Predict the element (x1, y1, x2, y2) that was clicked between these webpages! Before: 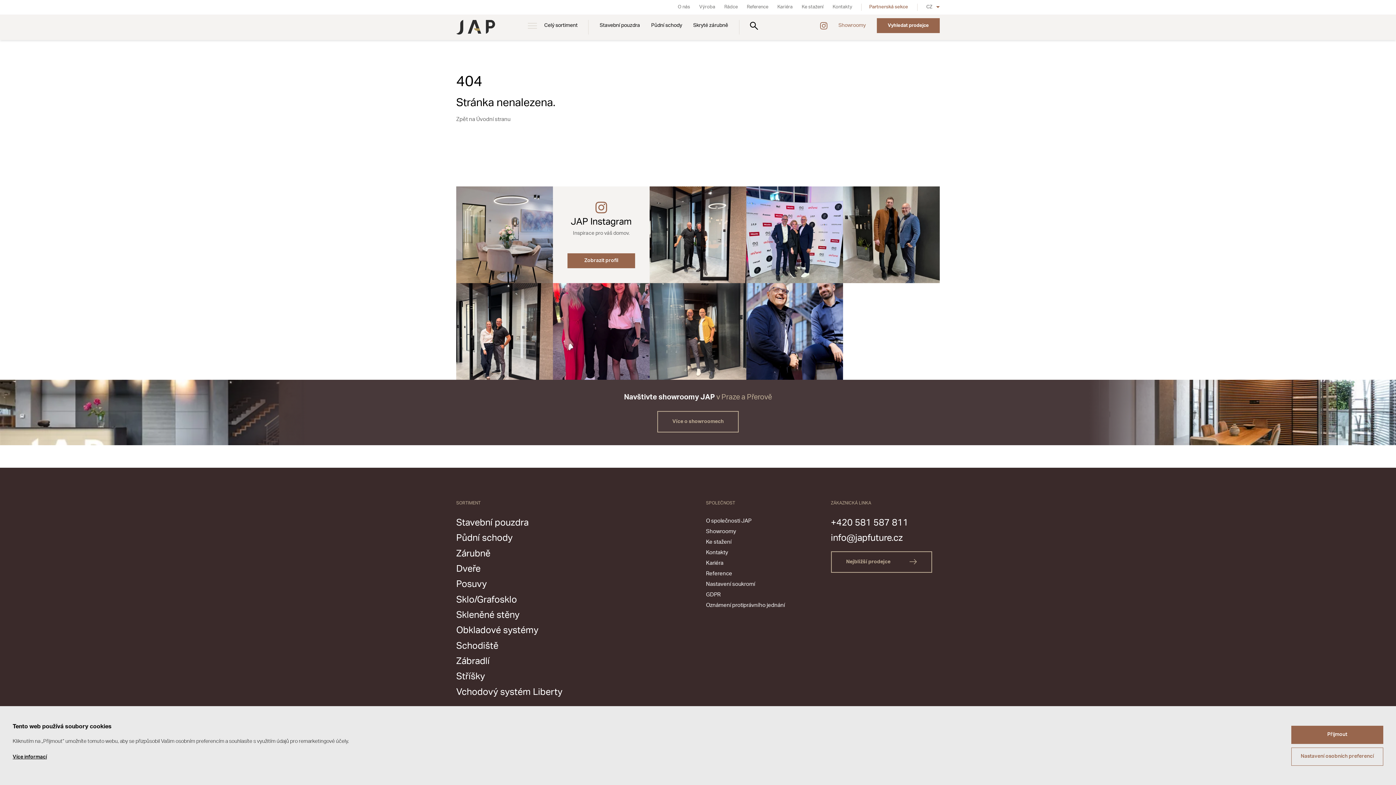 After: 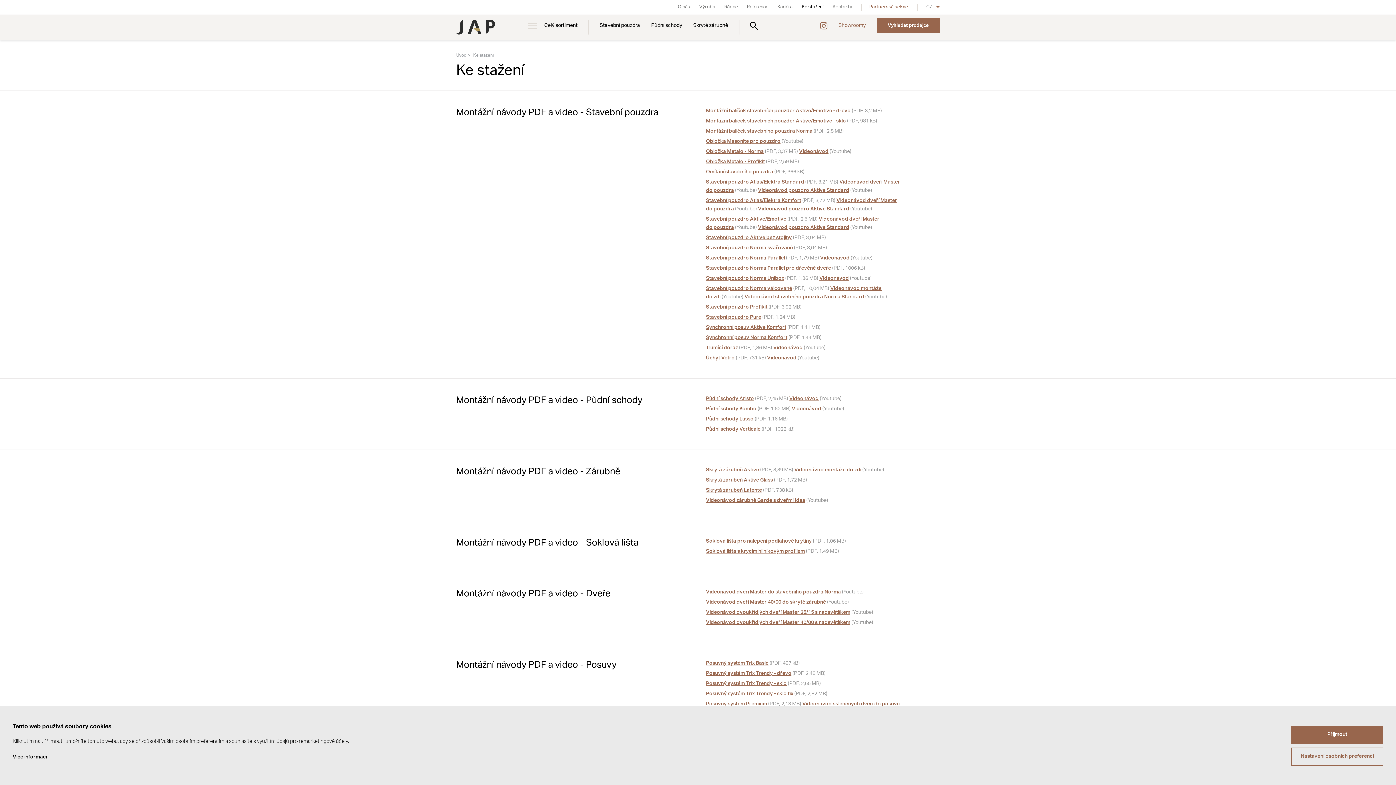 Action: bbox: (706, 539, 731, 545) label: Ke stažení